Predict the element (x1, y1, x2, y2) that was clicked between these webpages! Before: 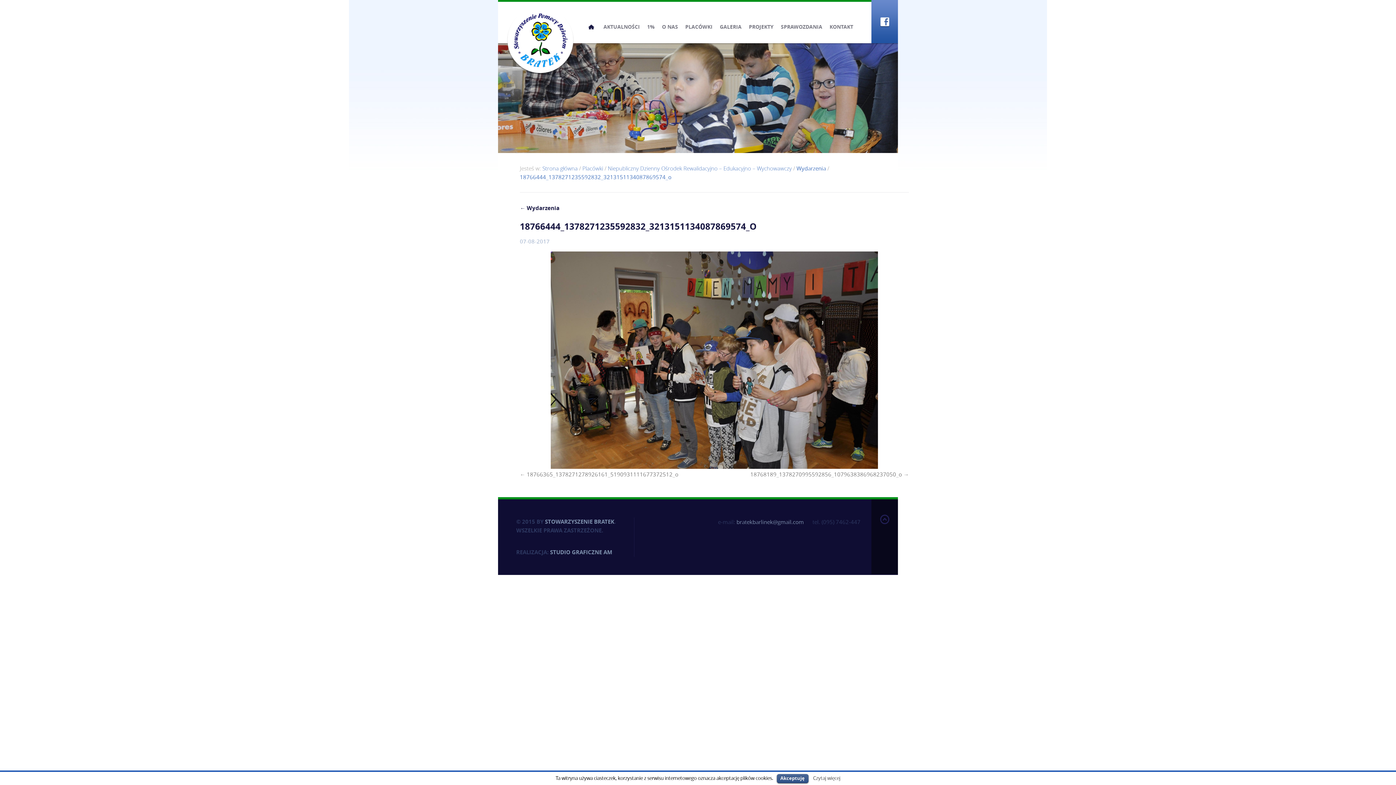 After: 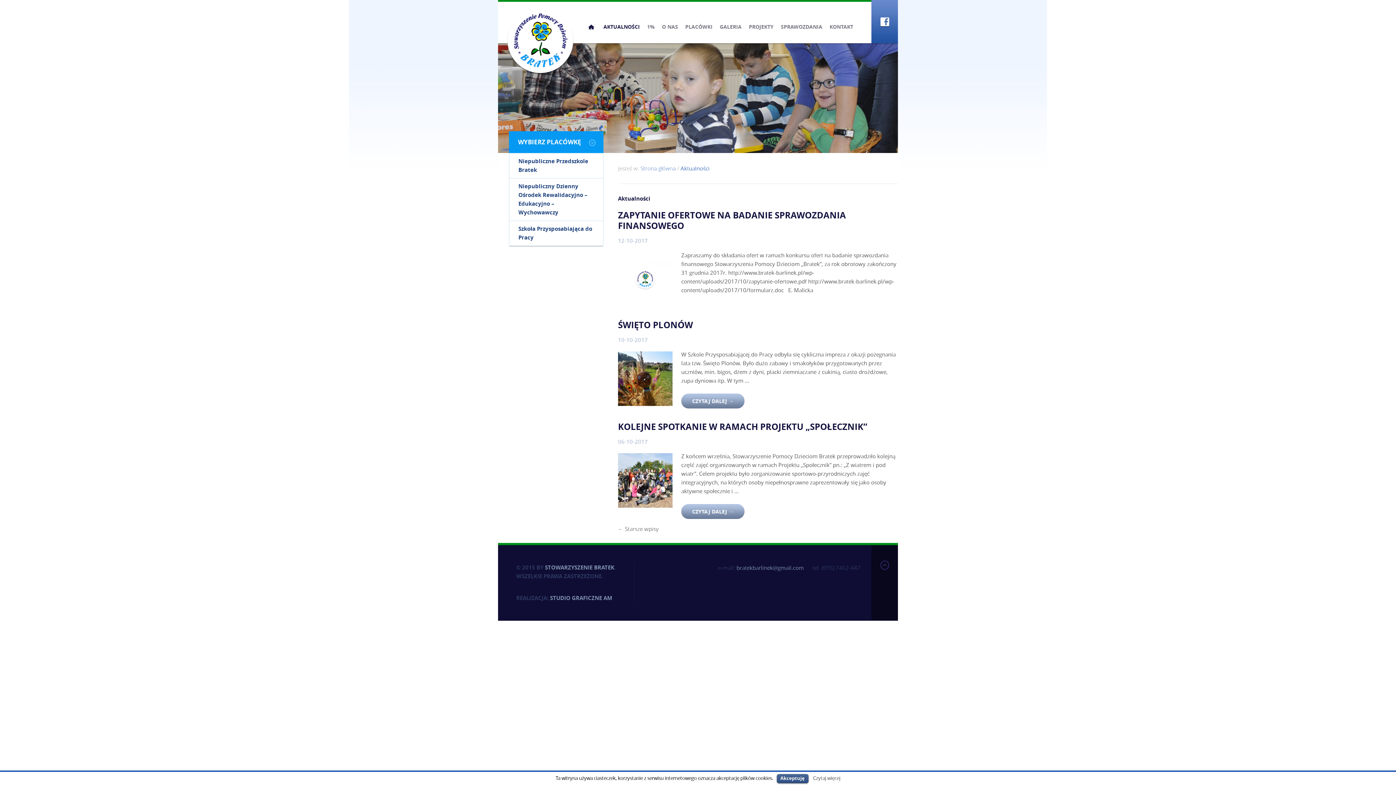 Action: label: AKTUALNOŚCI bbox: (600, 20, 643, 33)